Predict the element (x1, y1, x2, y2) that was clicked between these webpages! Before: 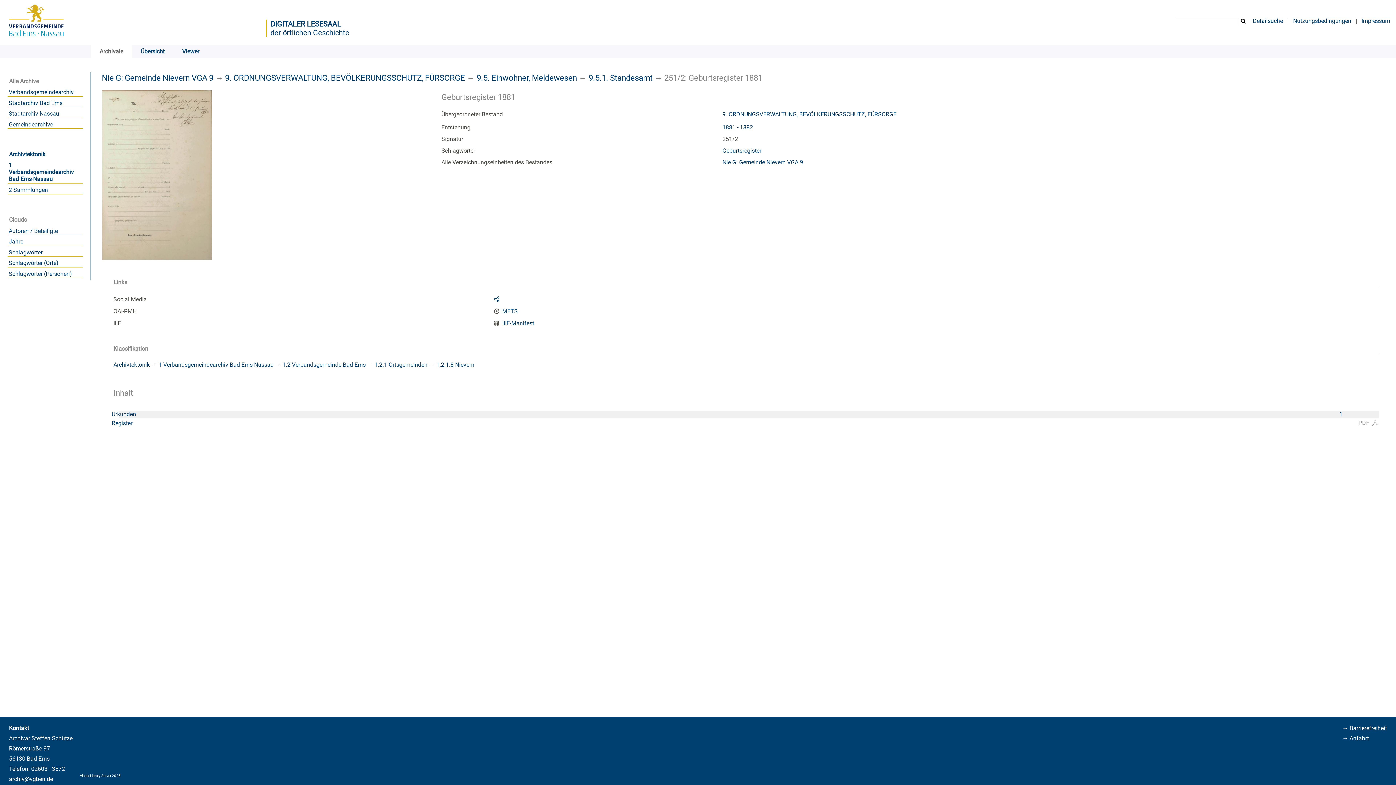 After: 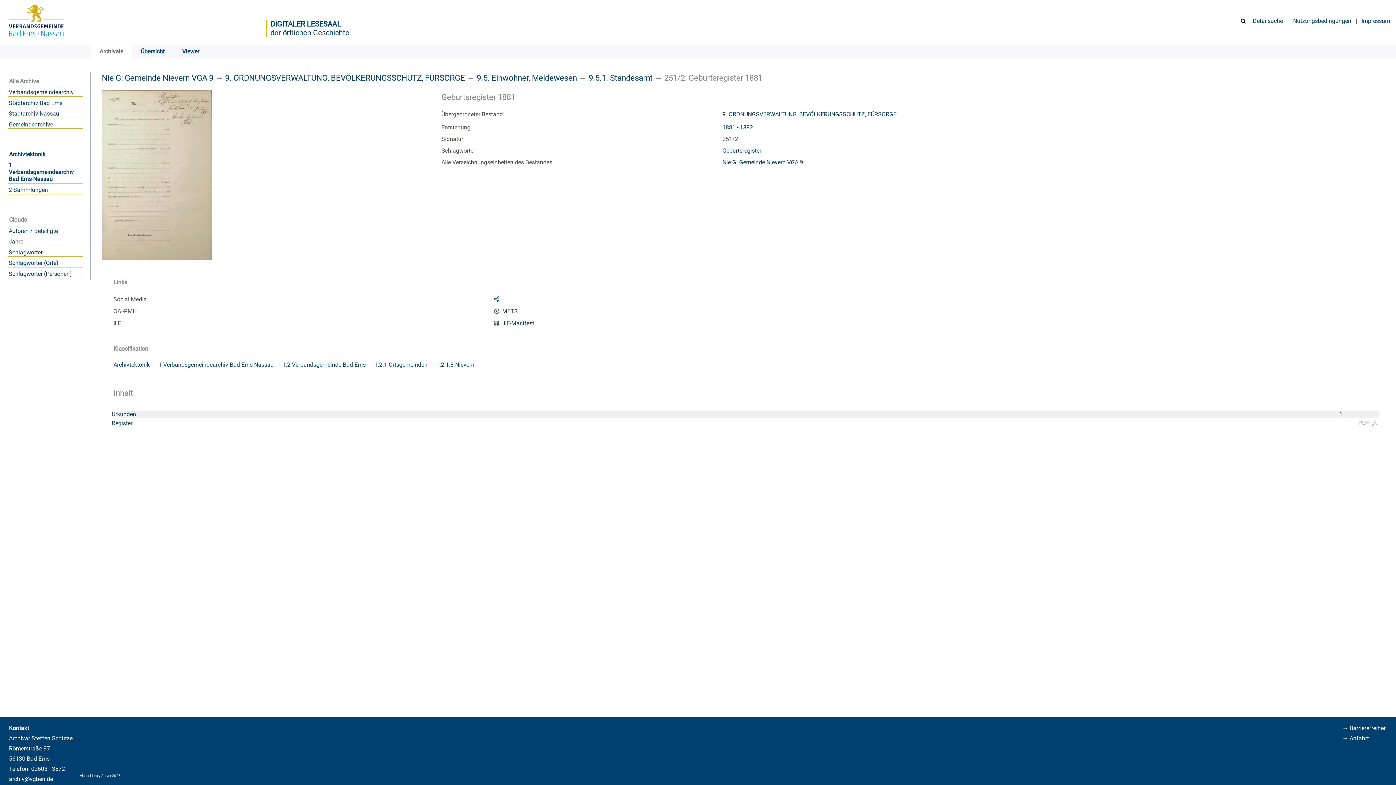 Action: bbox: (9, 776, 53, 782) label: archiv@vgben.de